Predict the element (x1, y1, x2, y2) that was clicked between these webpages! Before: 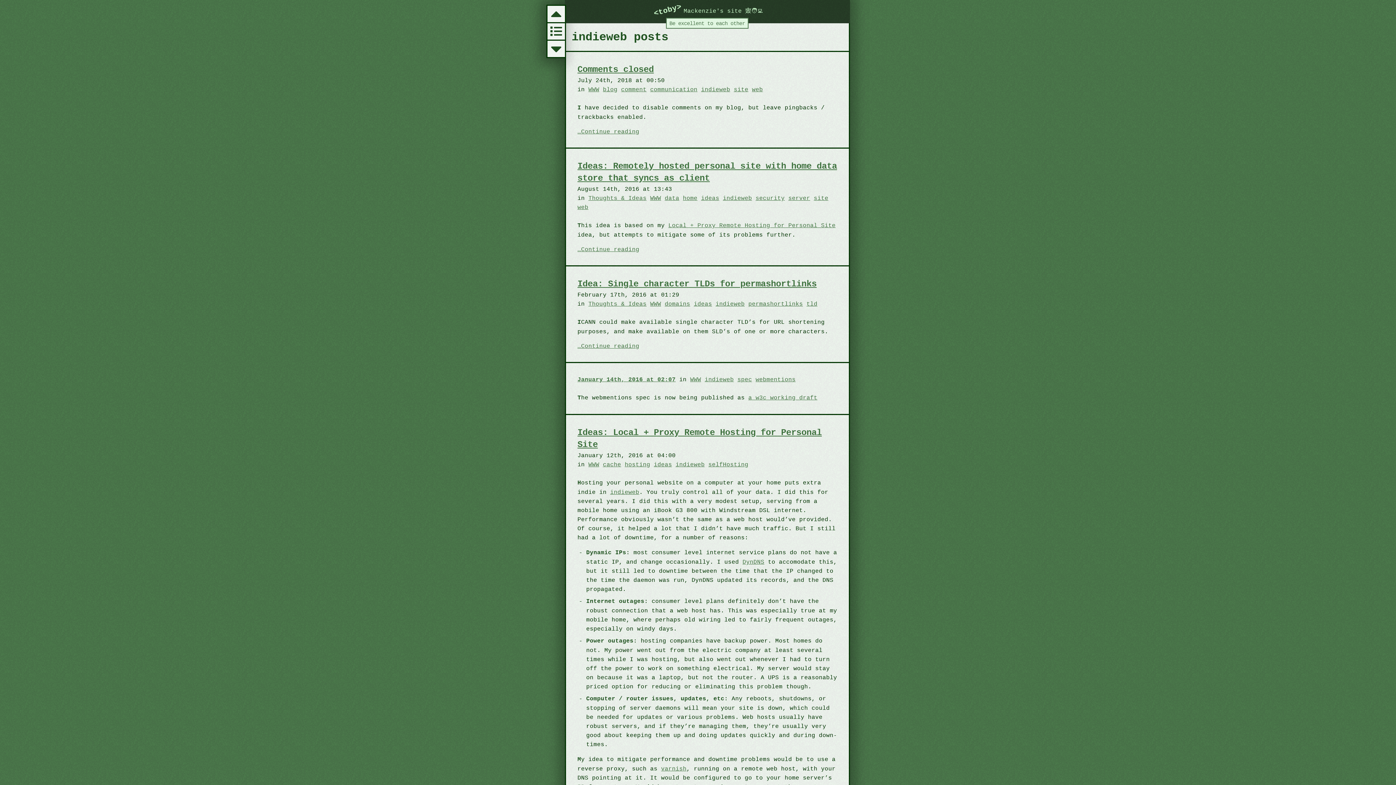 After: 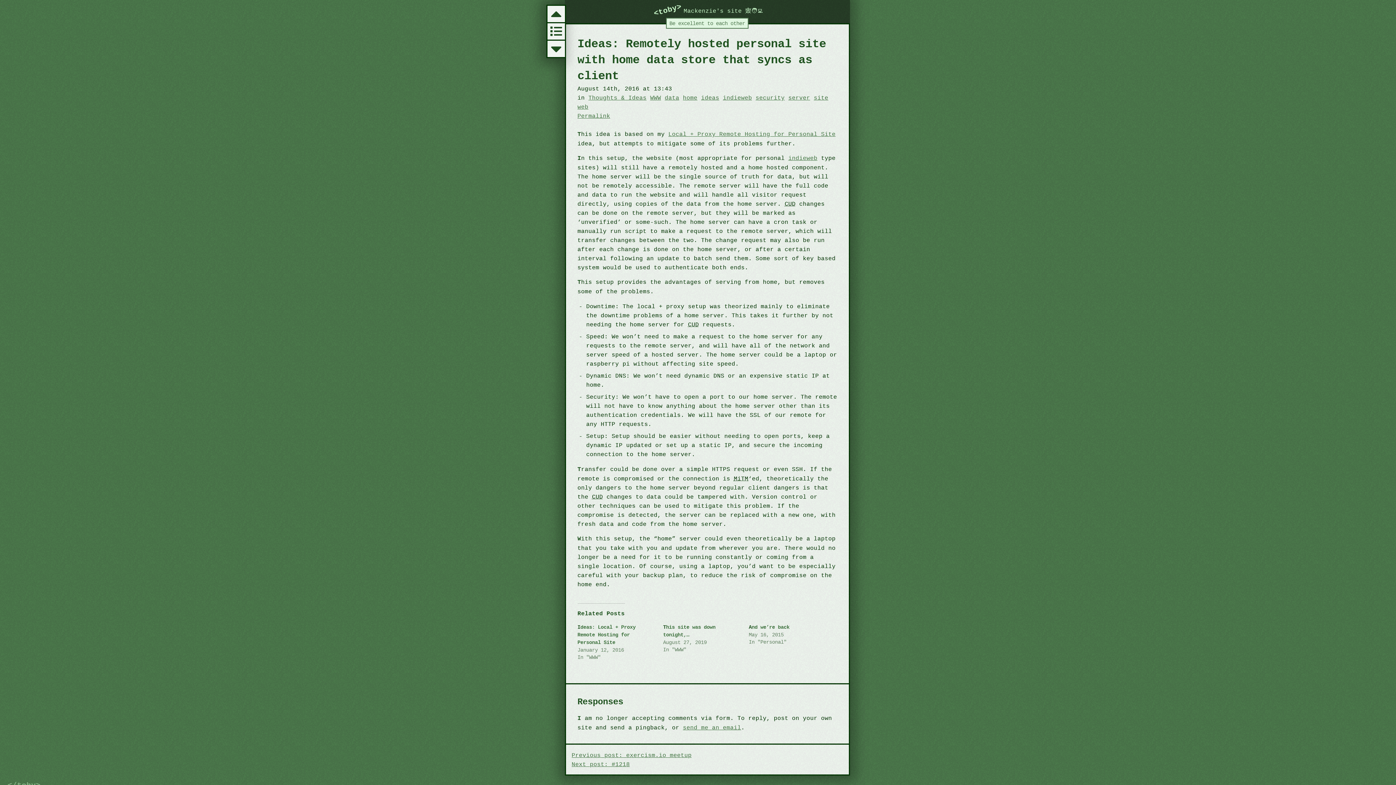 Action: bbox: (577, 159, 837, 184) label: Ideas: Remotely hosted personal site with home data store that syncs as client